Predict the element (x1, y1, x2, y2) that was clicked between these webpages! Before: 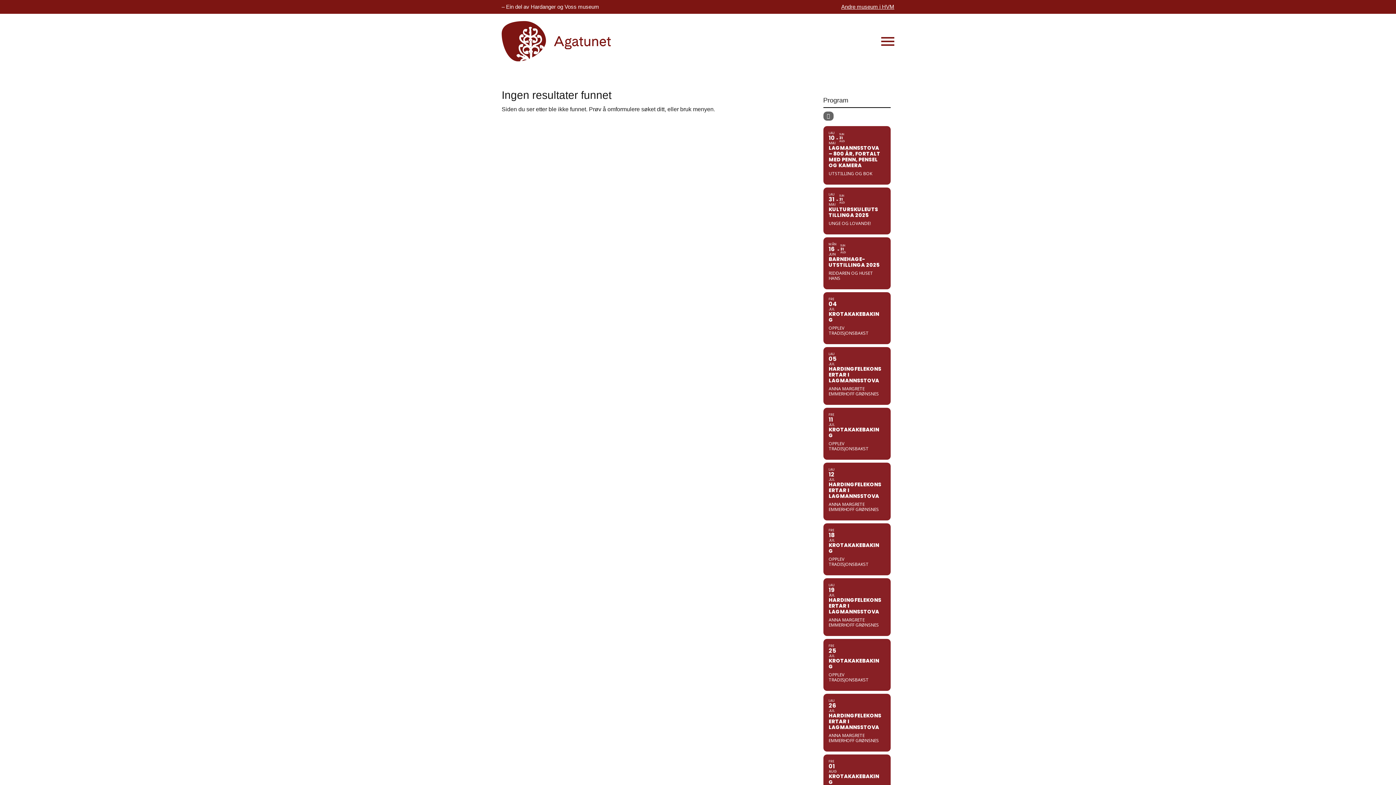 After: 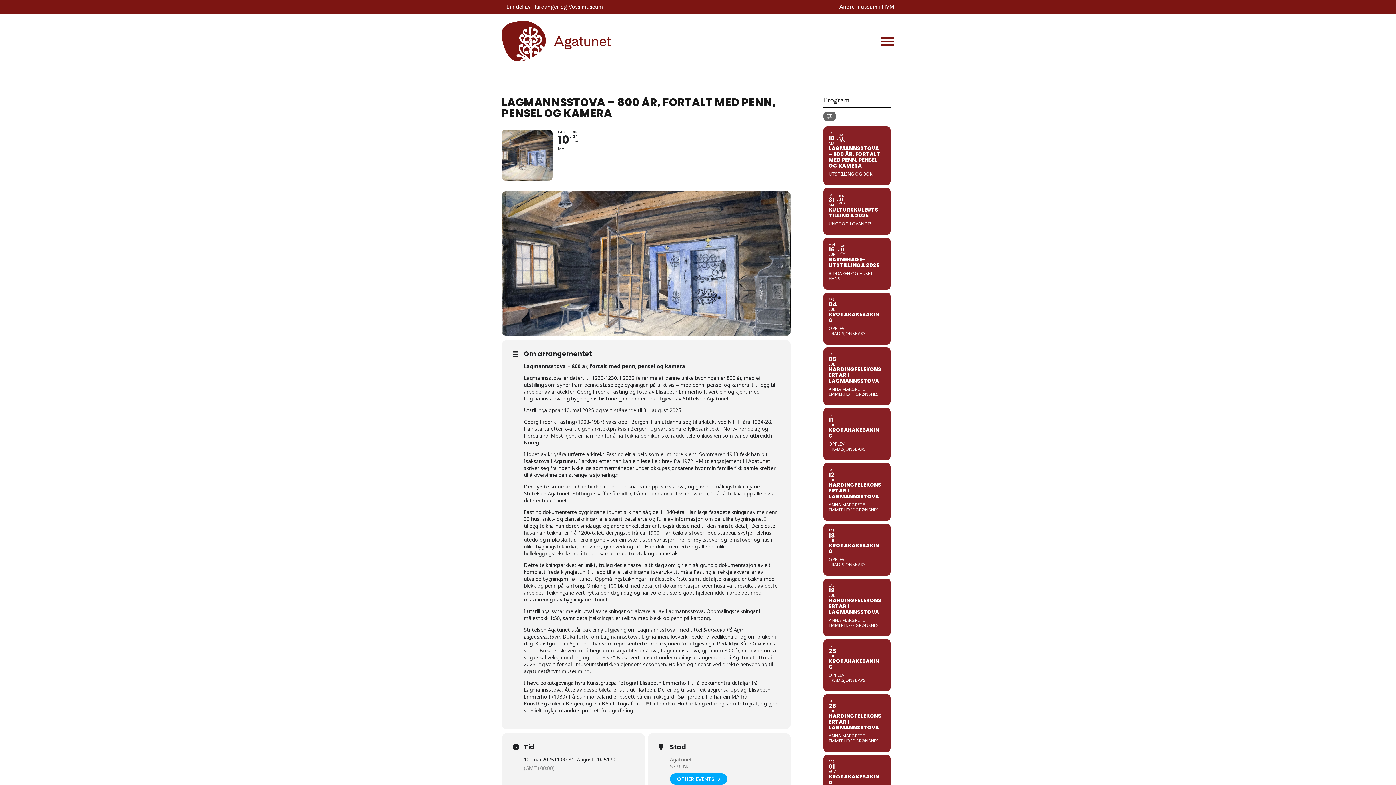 Action: bbox: (823, 126, 890, 184) label: LAU
10
MAI
SUN
31
AUG
LAGMANNSSTOVA – 800 ÅR, FORTALT MED PENN, PENSEL OG KAMERA
UTSTILLING OG BOK